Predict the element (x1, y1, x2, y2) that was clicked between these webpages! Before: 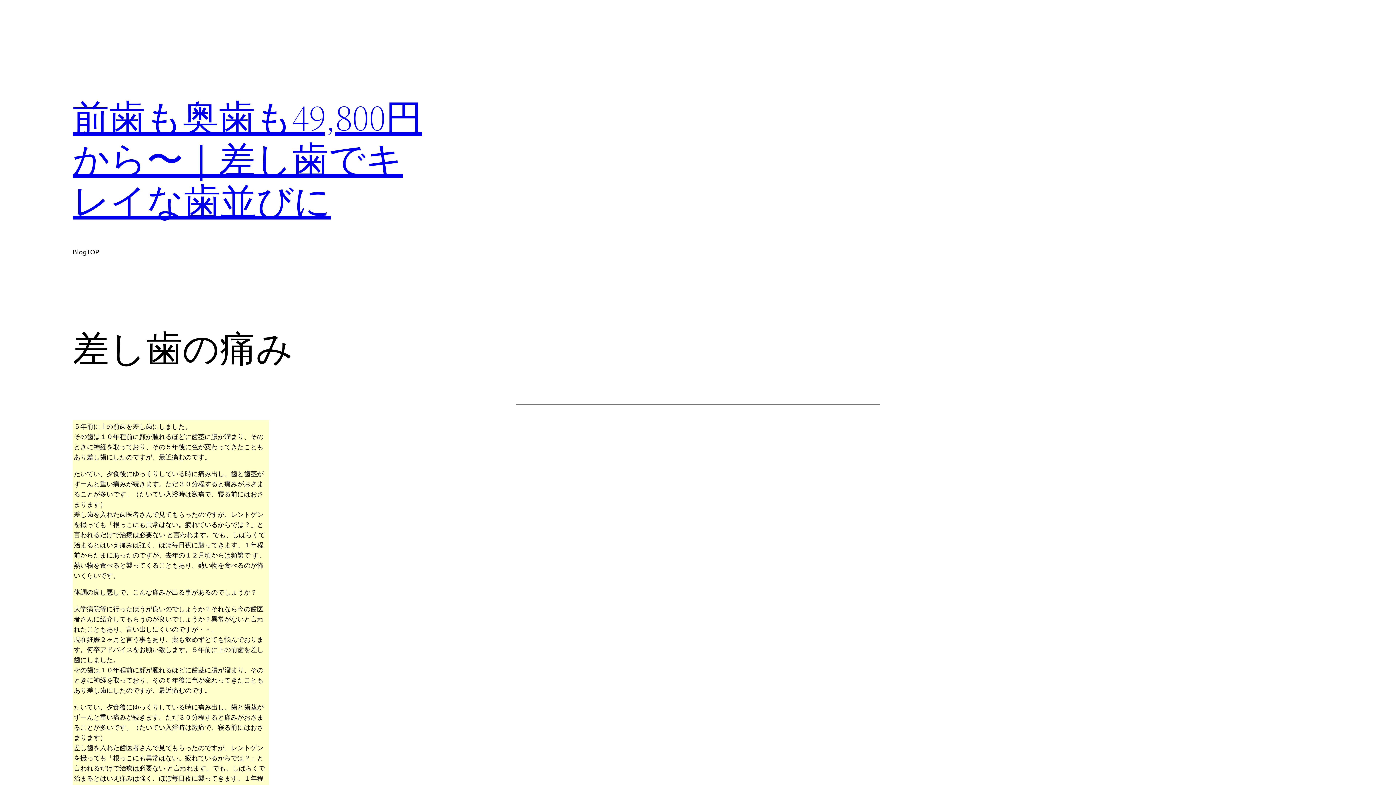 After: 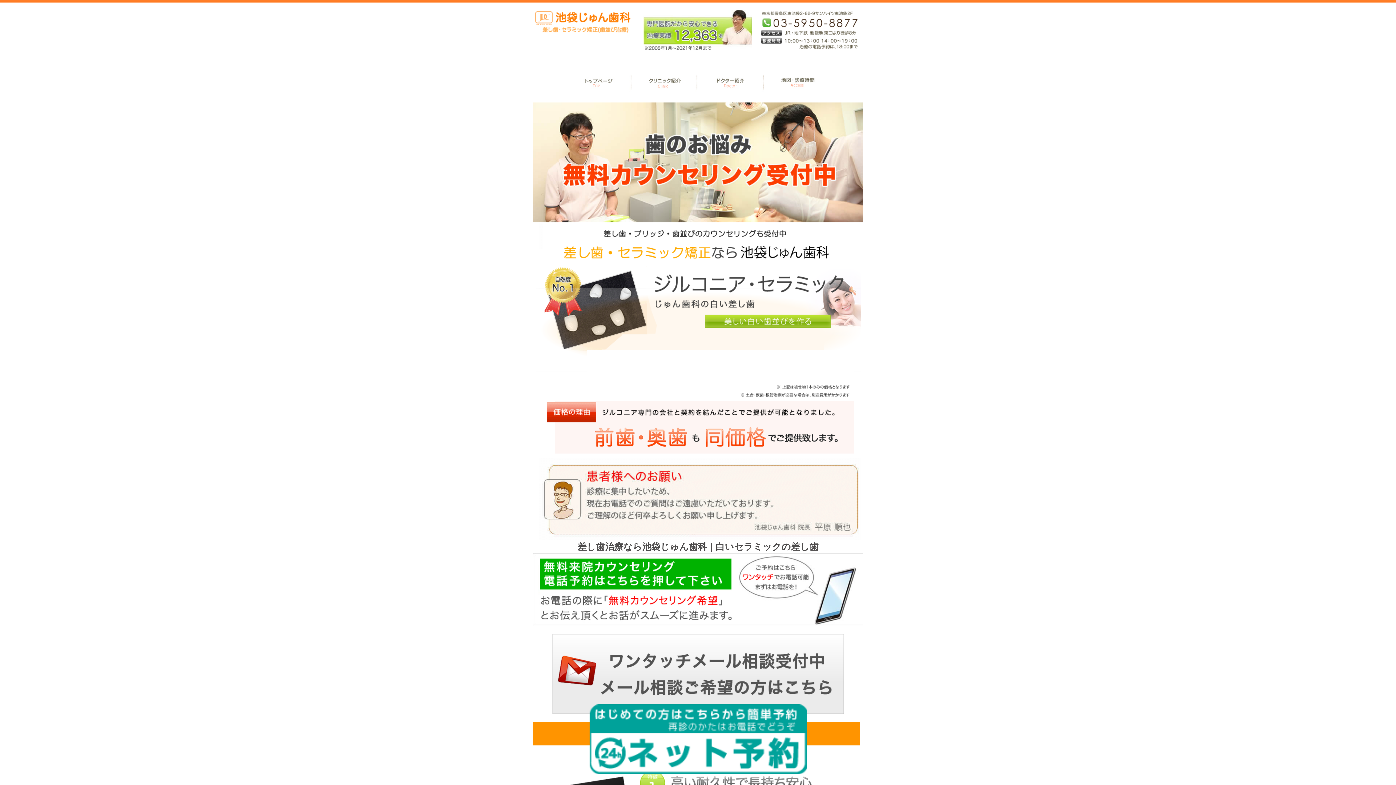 Action: label: 前歯も奥歯も49,800円から〜｜差し歯でキレイな歯並びに bbox: (72, 92, 422, 226)